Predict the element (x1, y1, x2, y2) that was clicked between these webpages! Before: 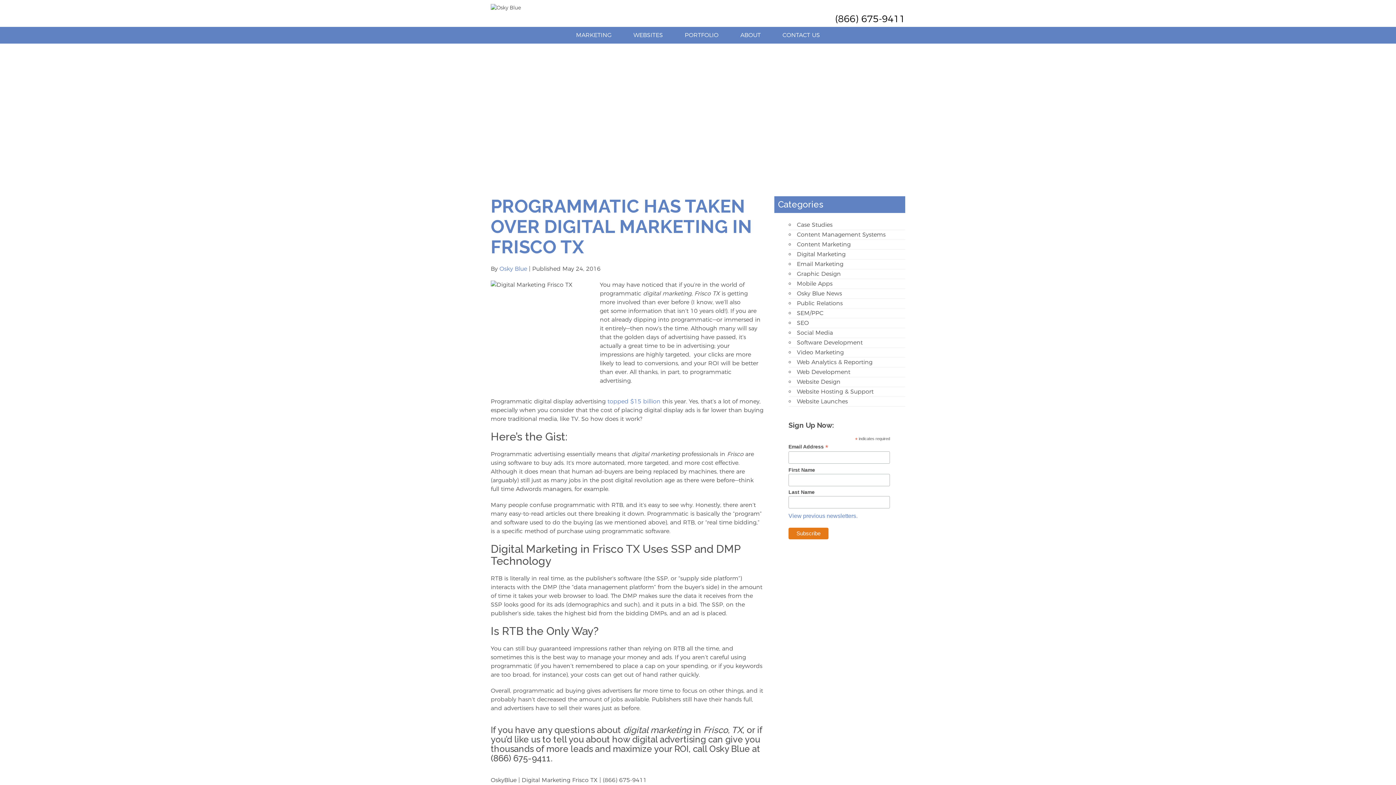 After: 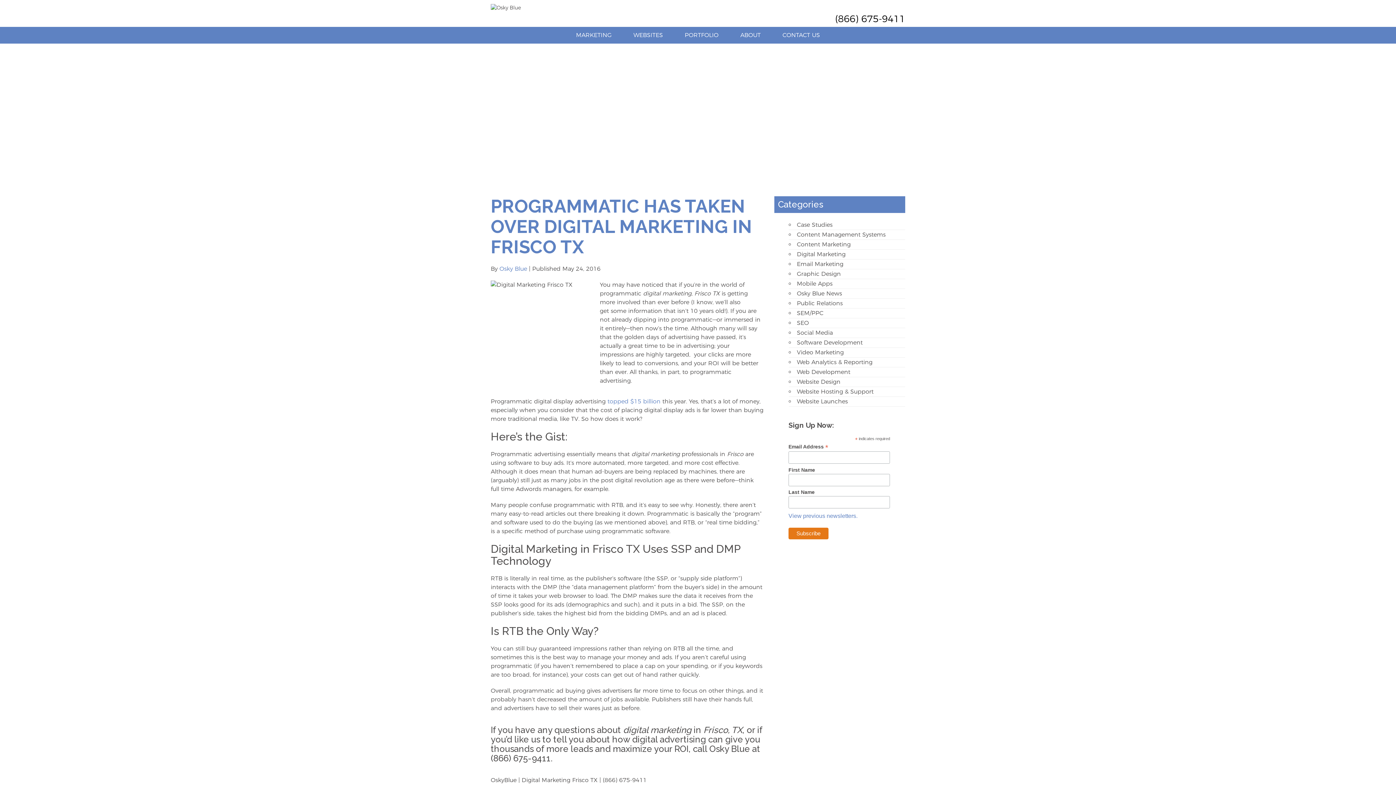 Action: bbox: (607, 398, 660, 405) label: topped $15 billion